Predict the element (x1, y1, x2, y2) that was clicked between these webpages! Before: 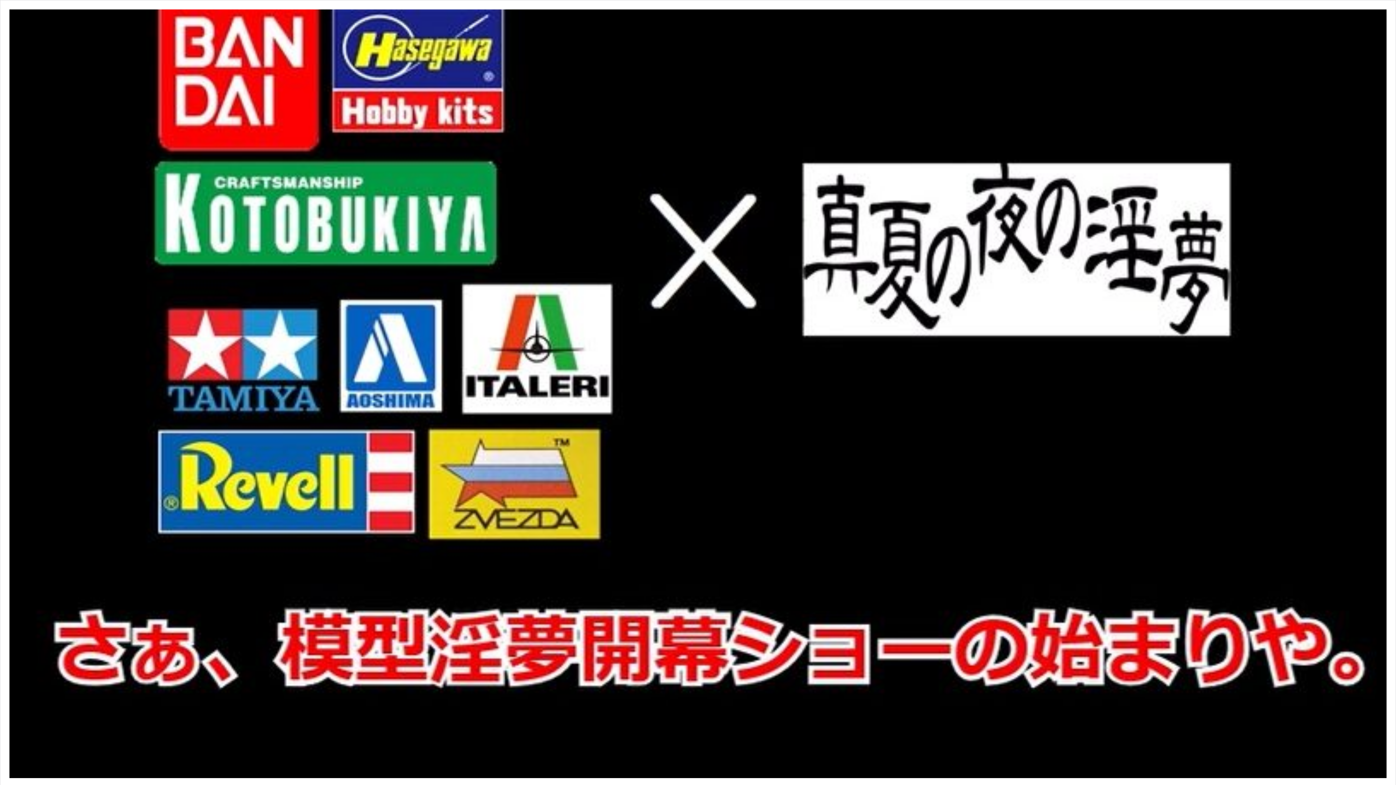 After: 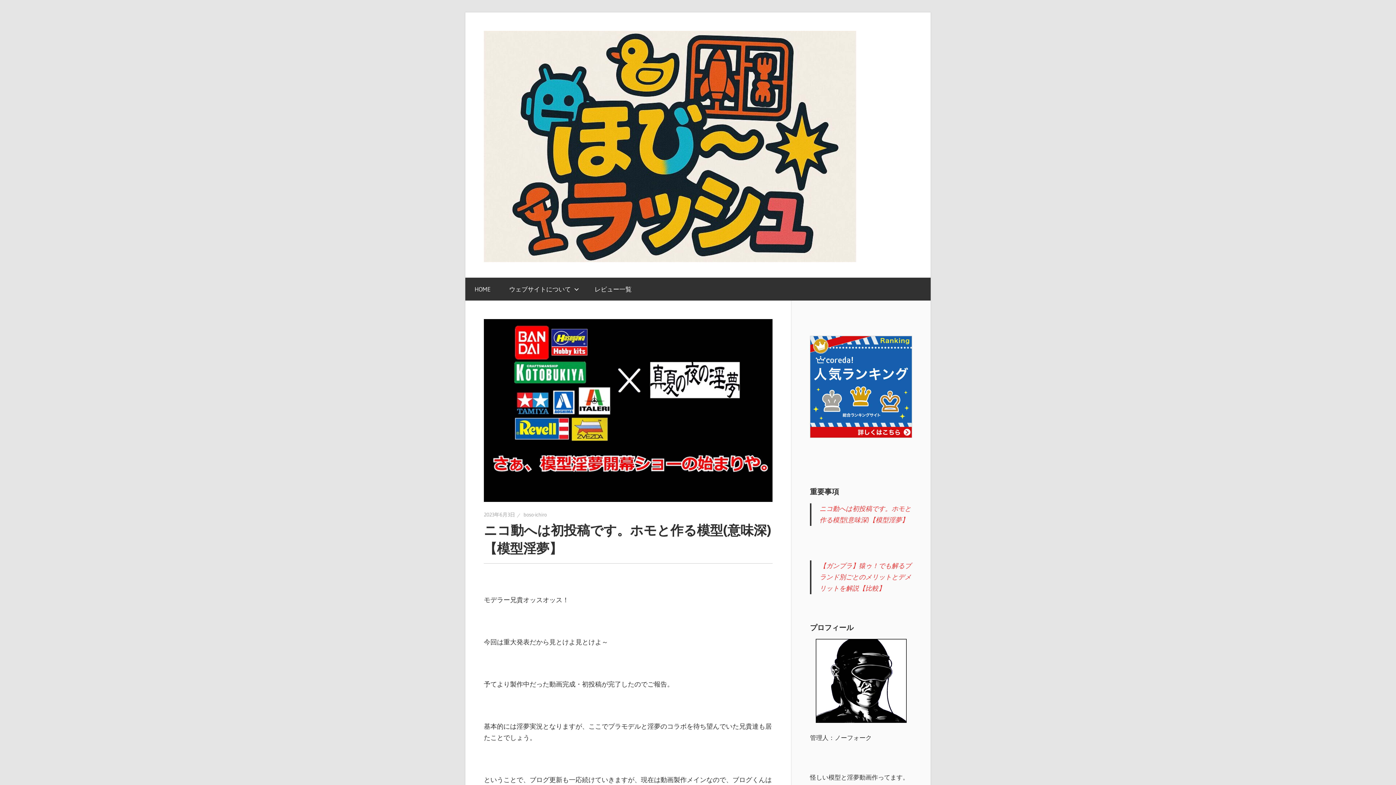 Action: bbox: (9, 773, 1386, 779)